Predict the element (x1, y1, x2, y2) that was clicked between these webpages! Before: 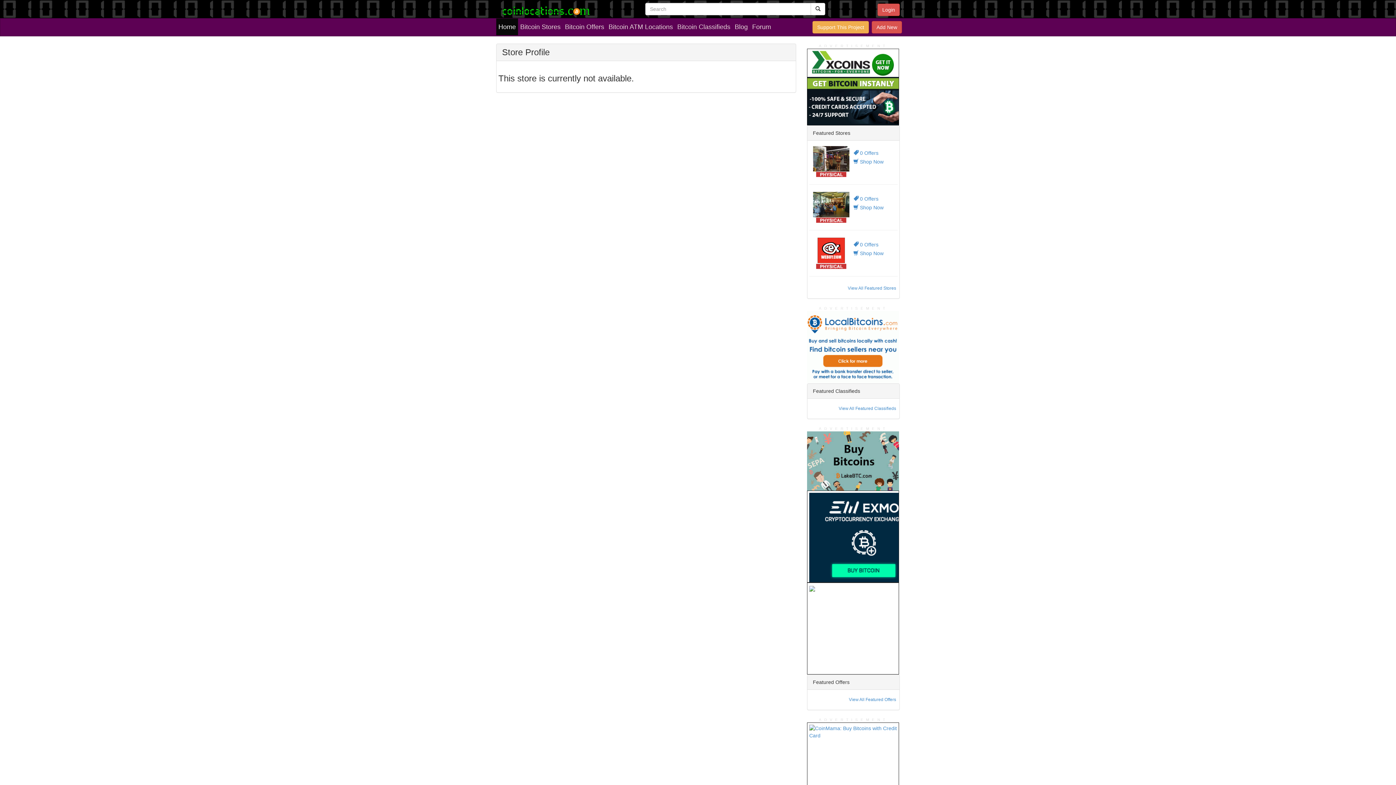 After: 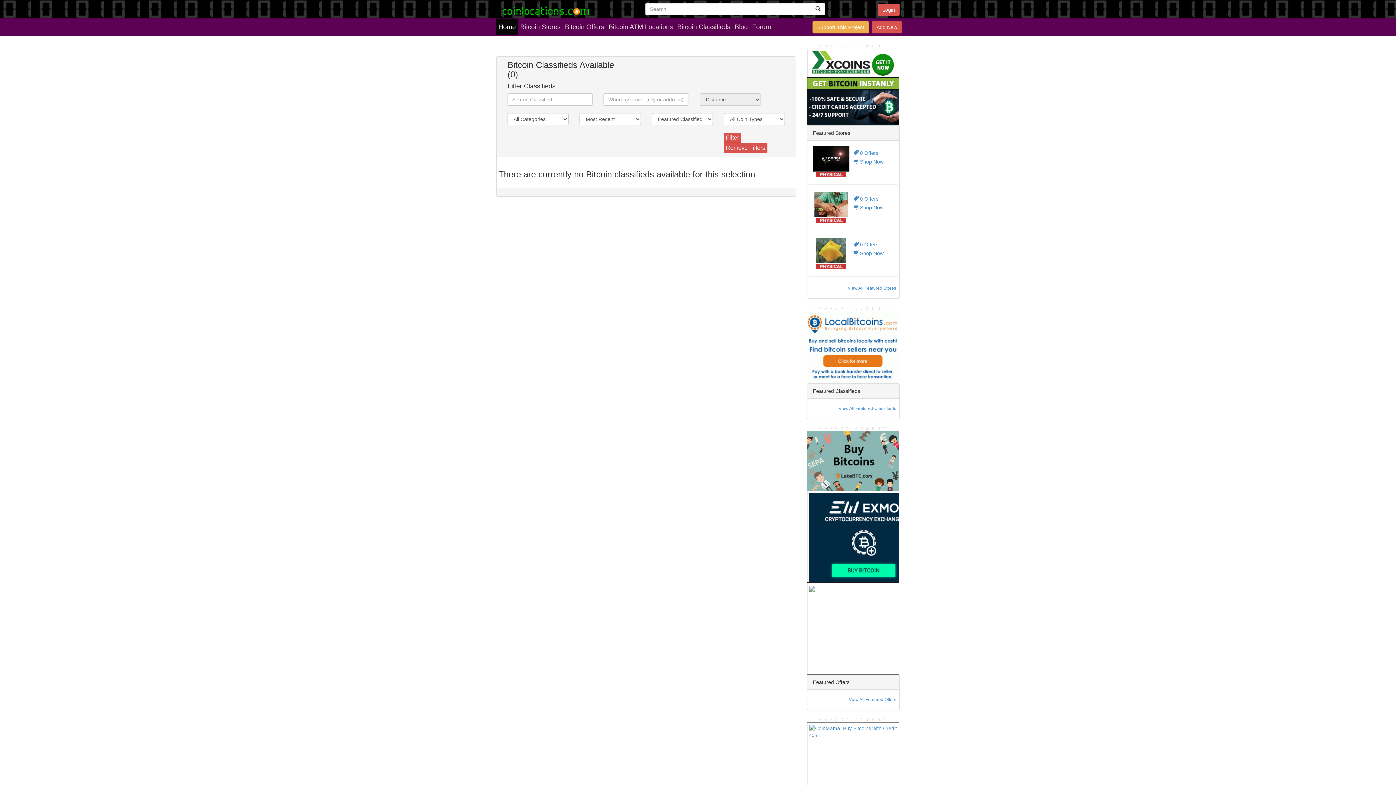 Action: bbox: (838, 405, 896, 411) label: View All Featured Classifieds